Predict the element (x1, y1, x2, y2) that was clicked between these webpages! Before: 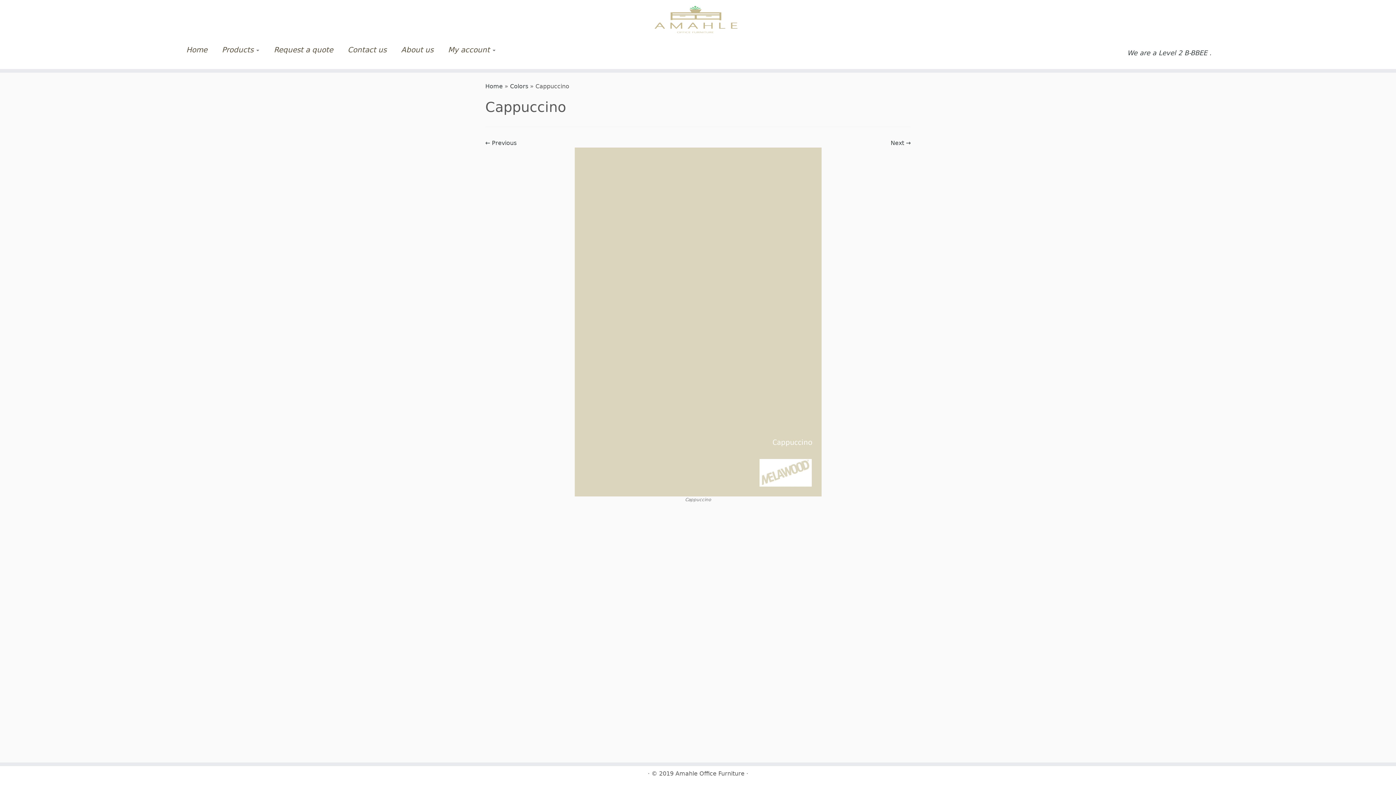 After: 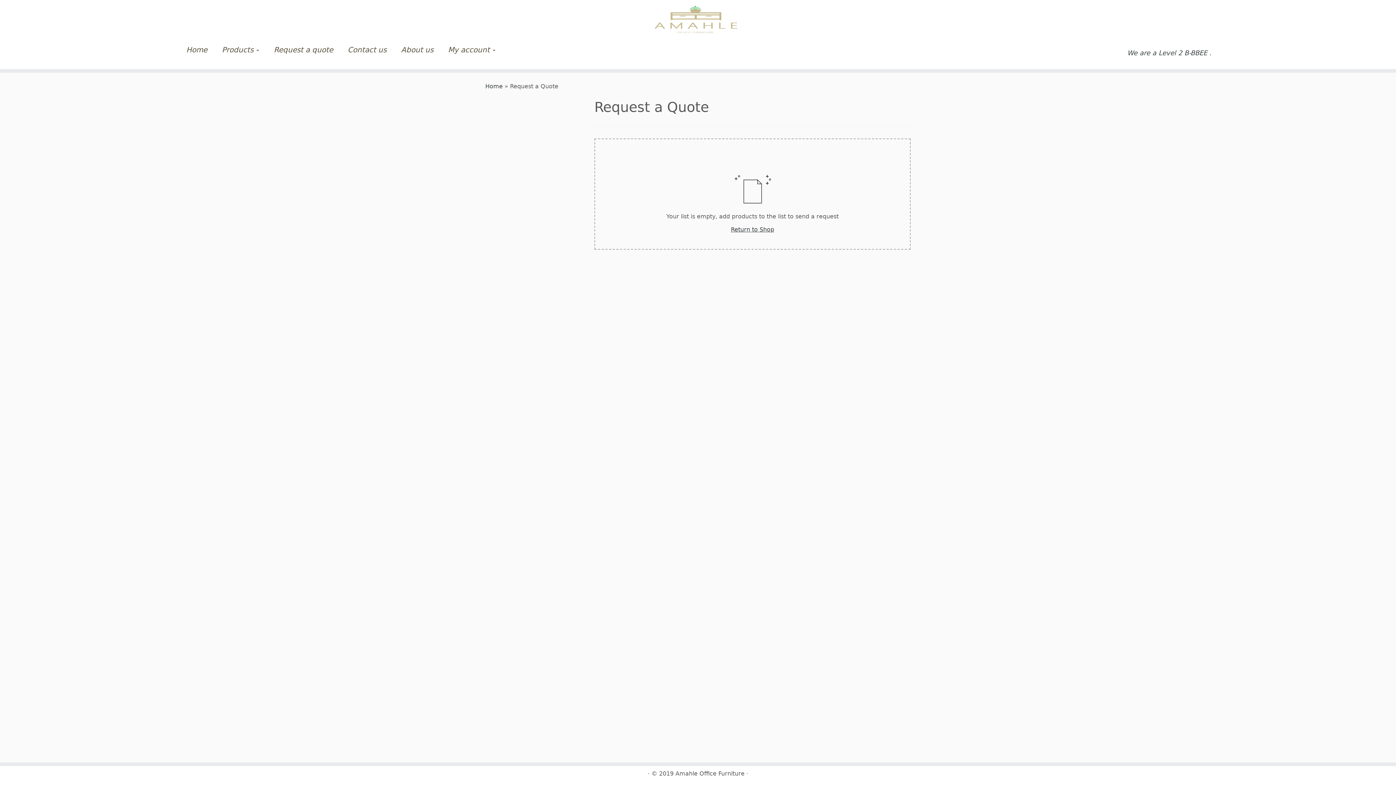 Action: label: Request a quote bbox: (266, 45, 340, 54)